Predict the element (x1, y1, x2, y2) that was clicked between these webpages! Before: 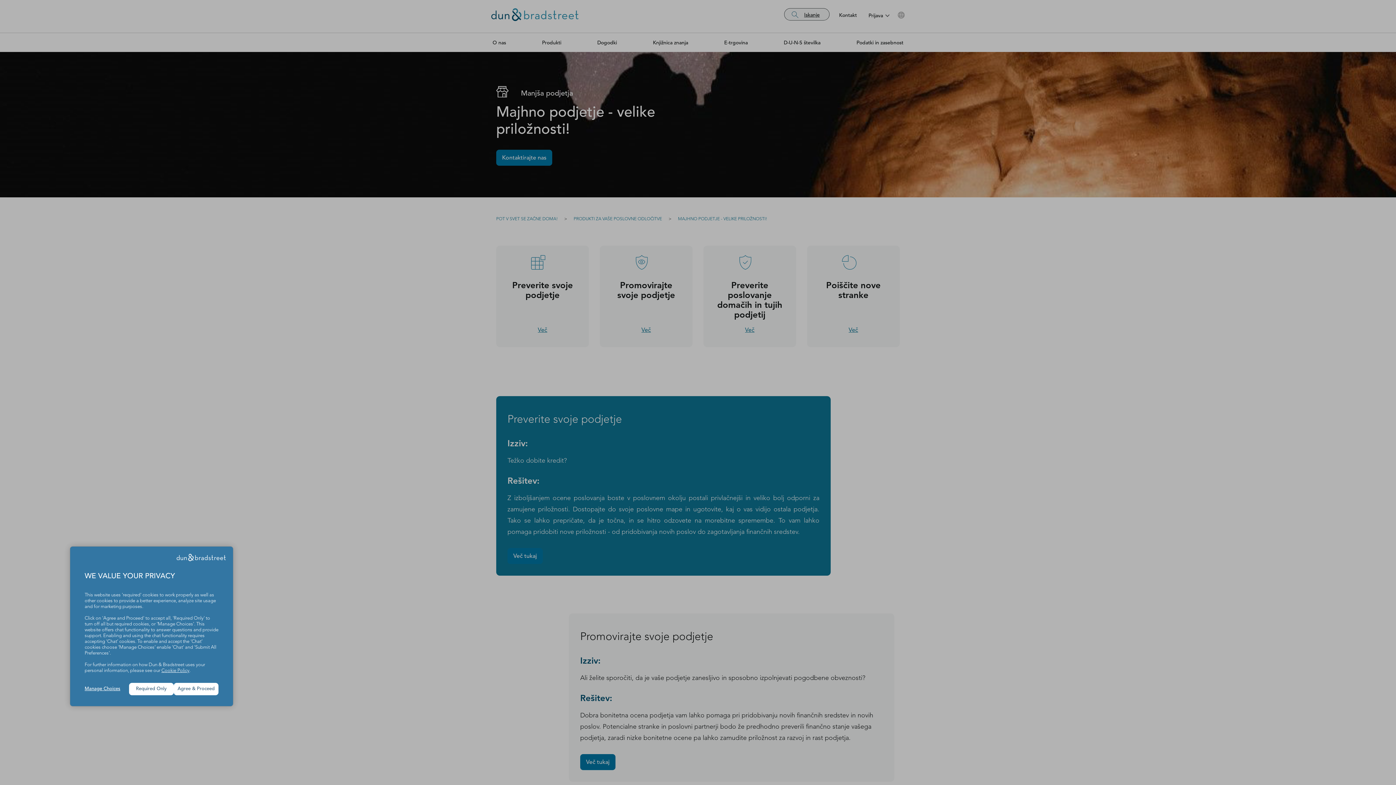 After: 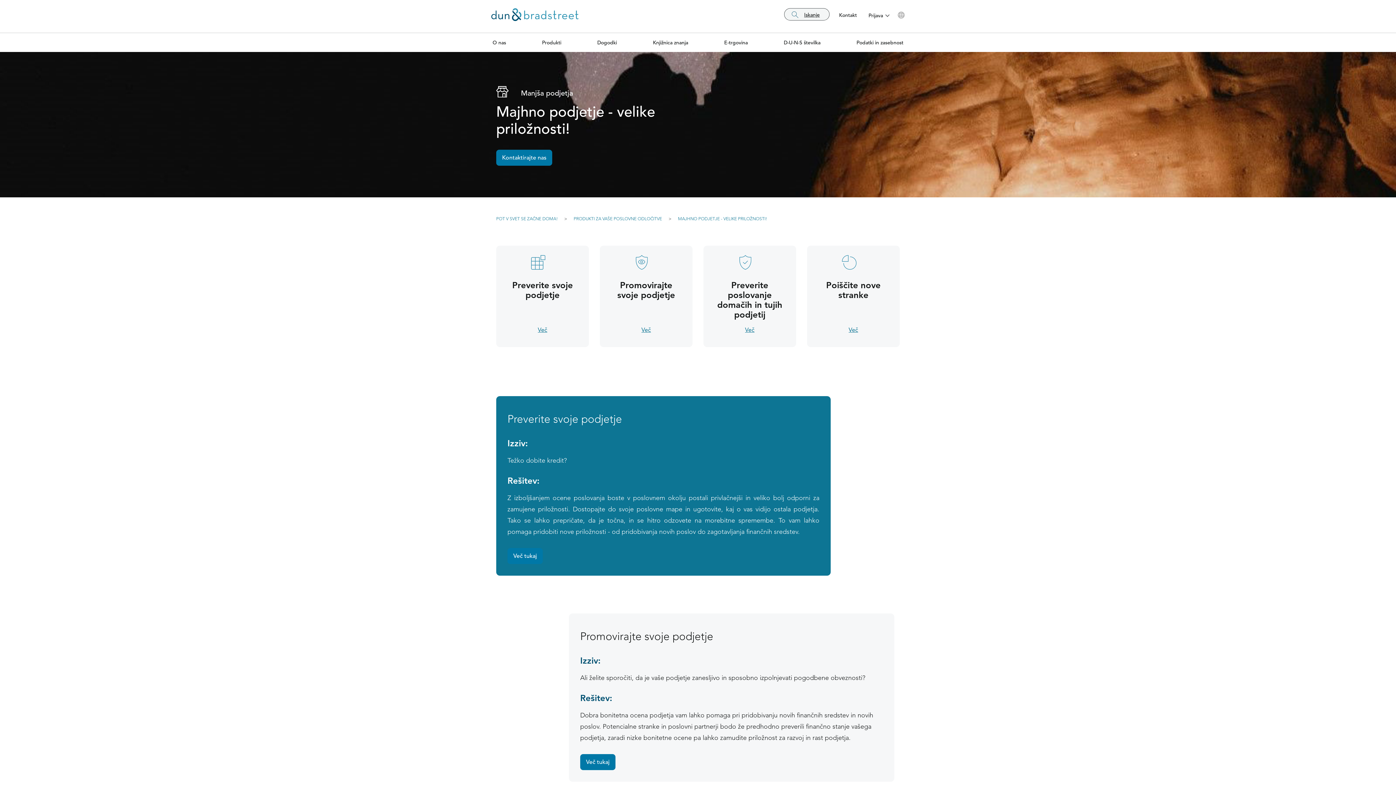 Action: bbox: (129, 683, 173, 695) label: Required Only